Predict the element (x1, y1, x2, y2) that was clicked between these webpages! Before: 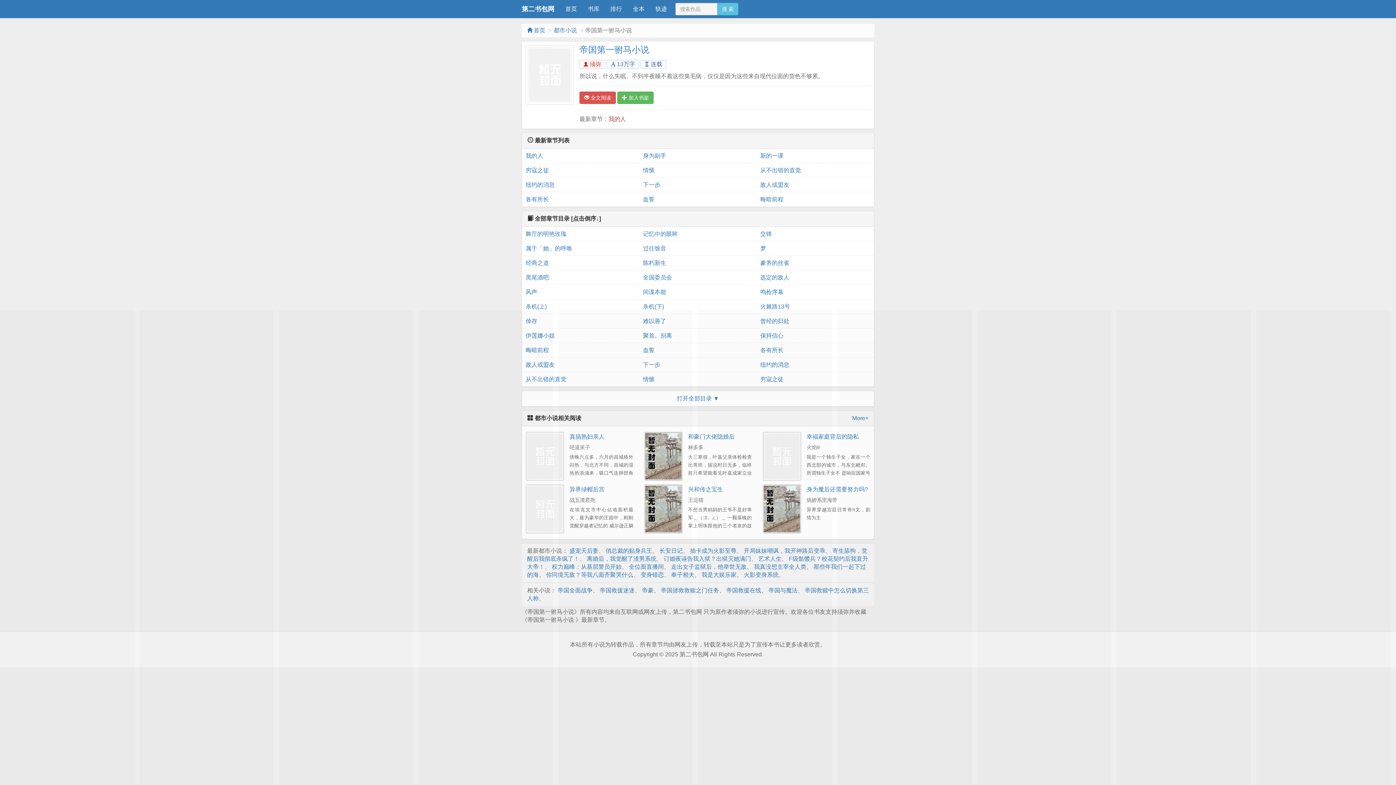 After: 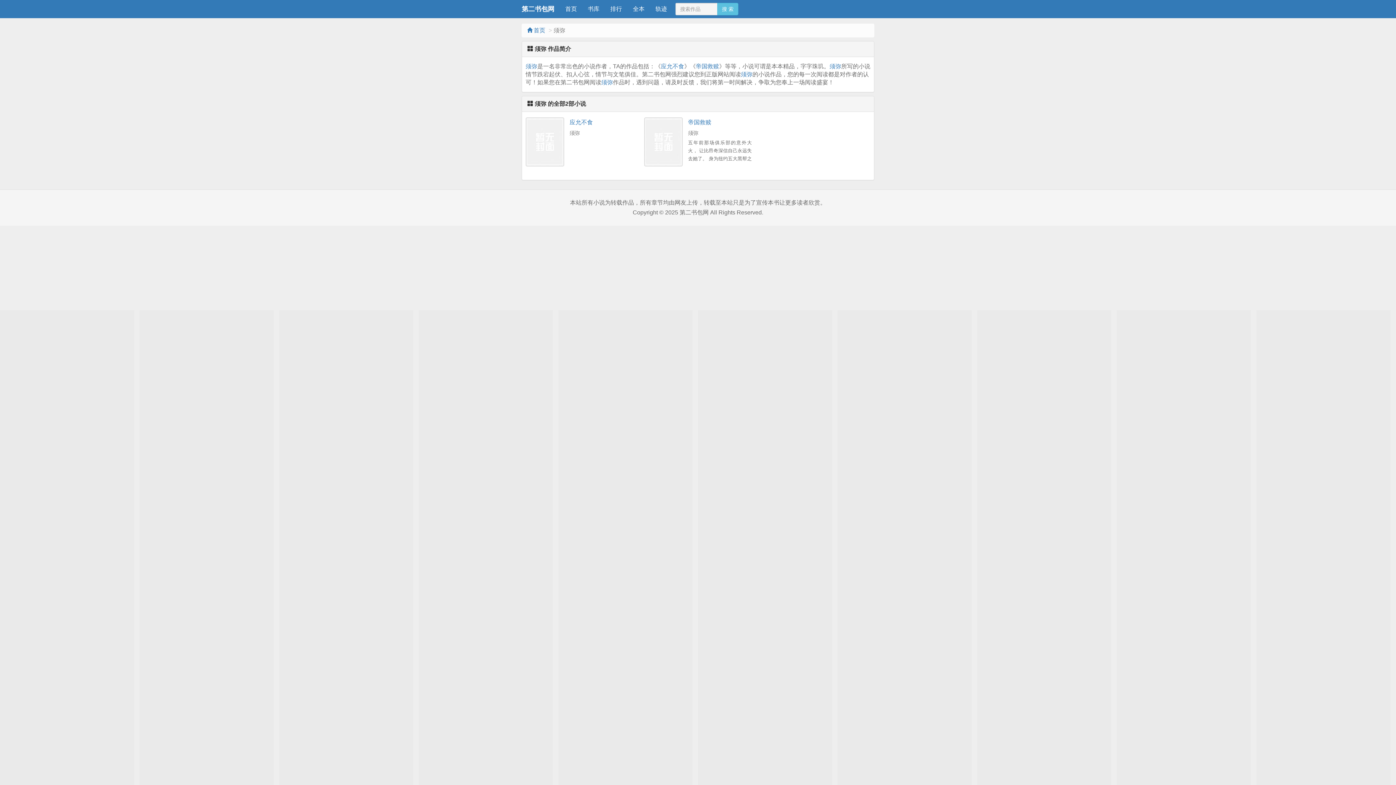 Action: bbox: (579, 60, 605, 68) label:  须弥